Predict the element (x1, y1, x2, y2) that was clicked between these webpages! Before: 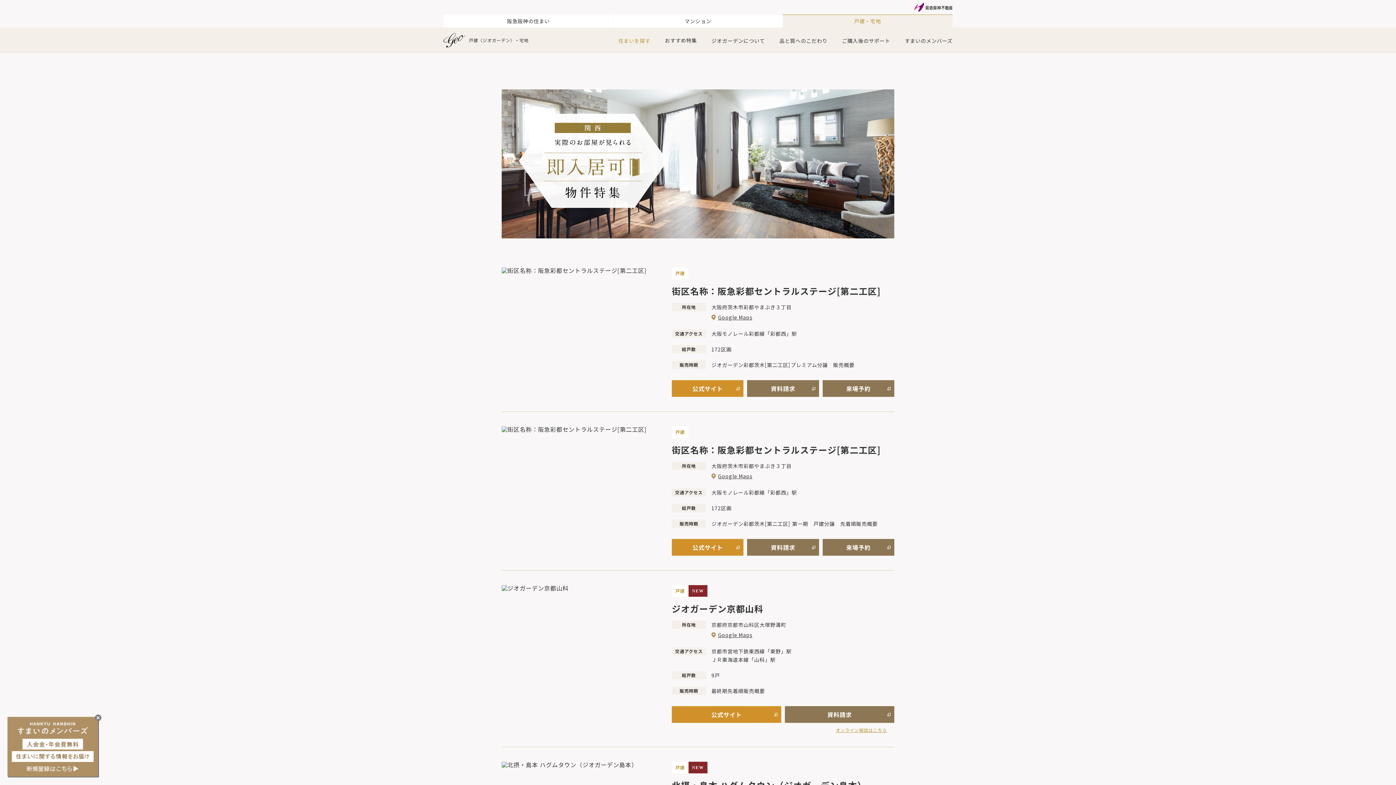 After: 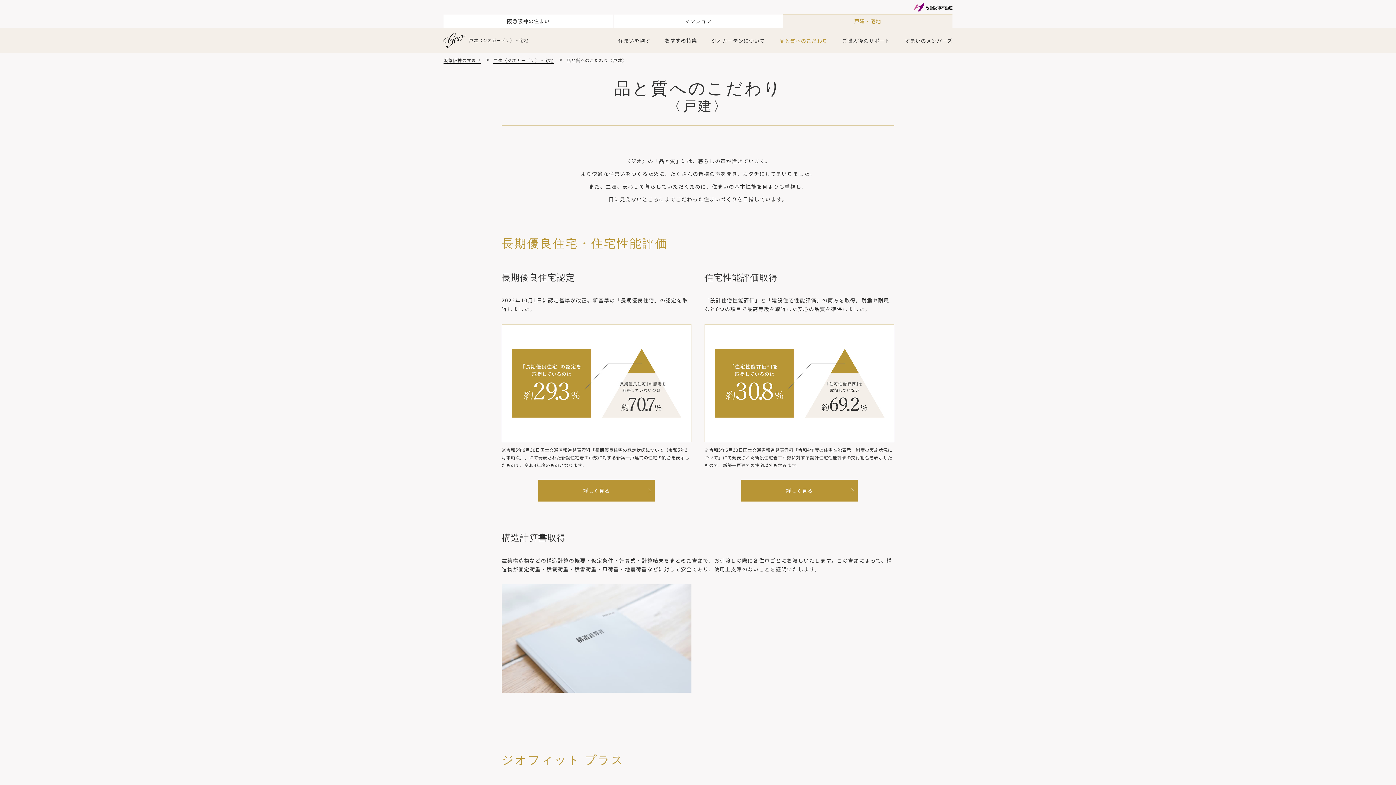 Action: label: 品と質へのこだわり bbox: (779, 33, 827, 48)